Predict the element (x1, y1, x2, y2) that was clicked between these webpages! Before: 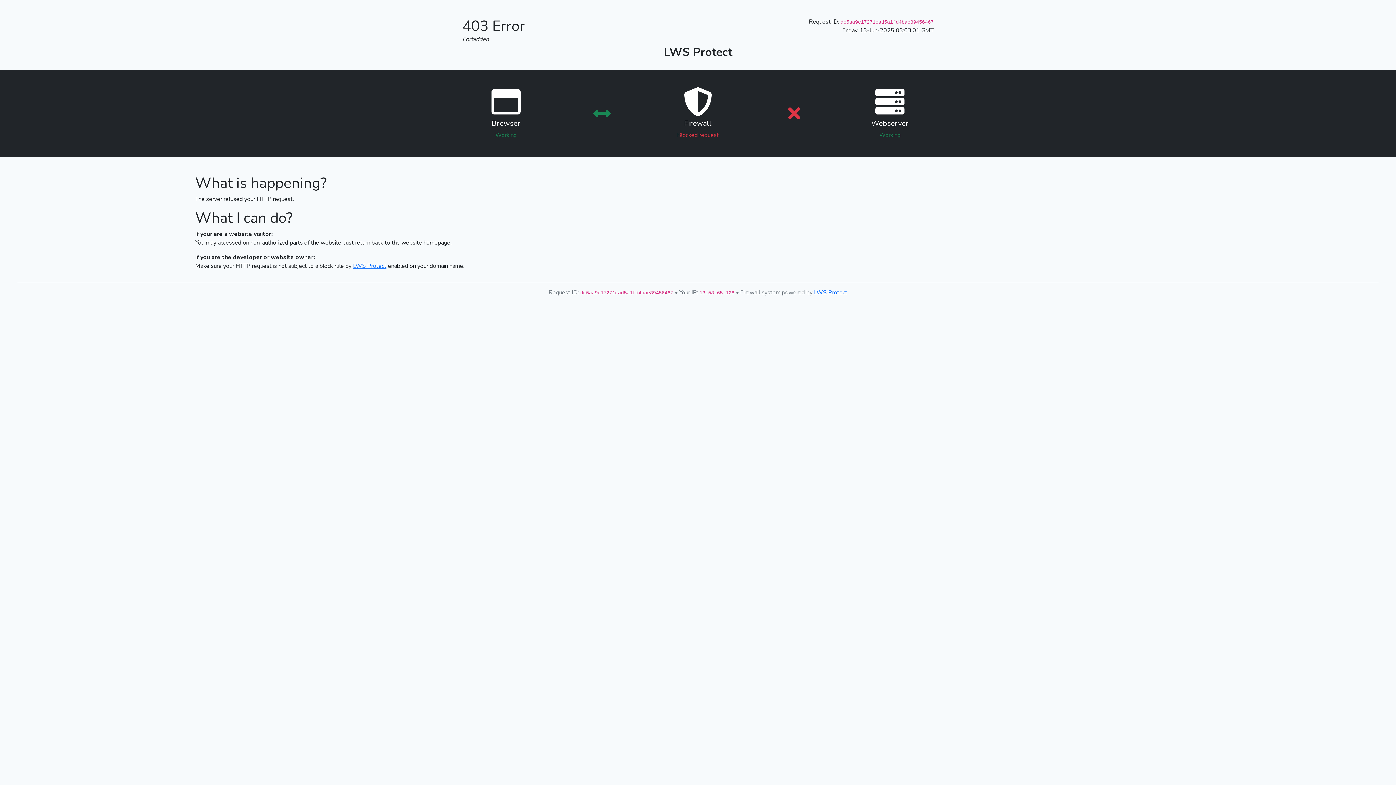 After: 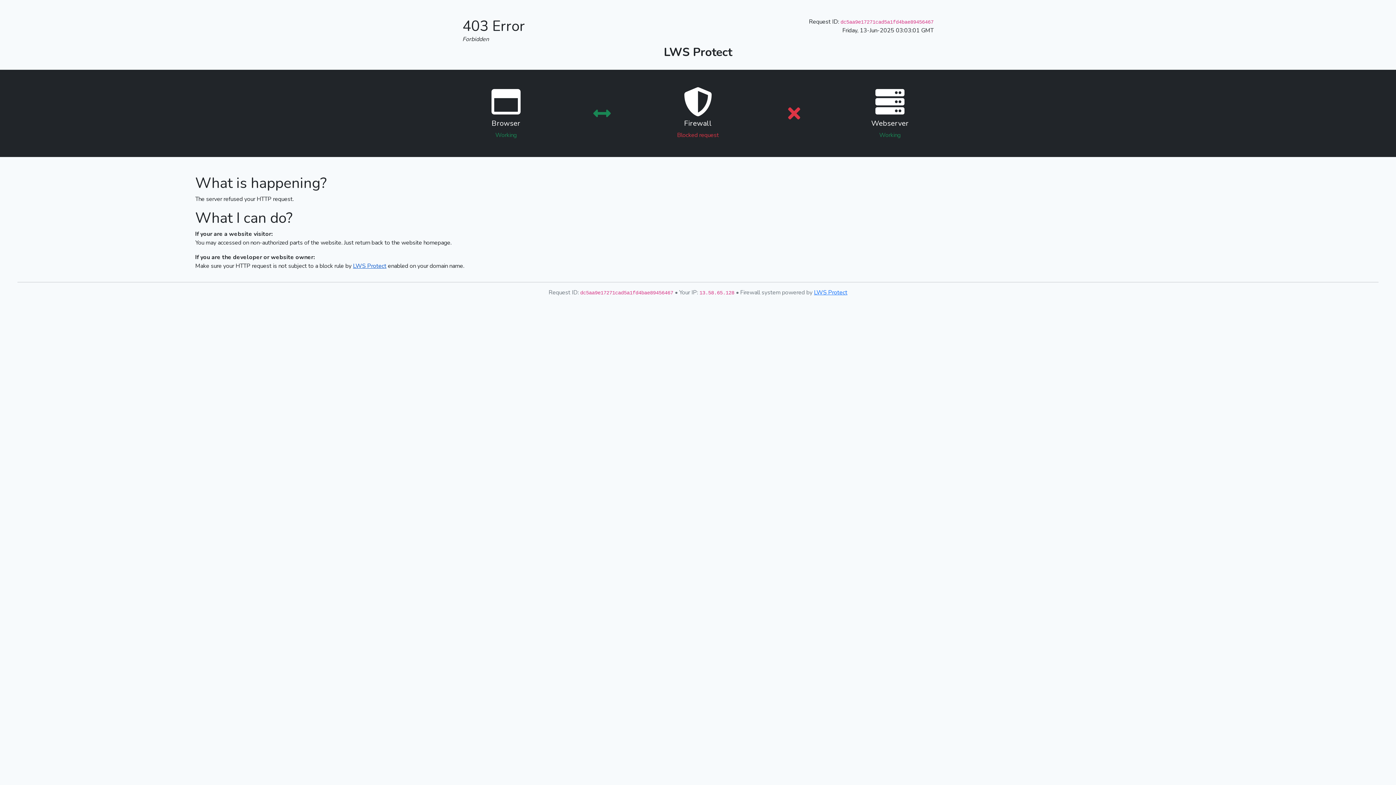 Action: bbox: (353, 262, 386, 270) label: LWS Protect